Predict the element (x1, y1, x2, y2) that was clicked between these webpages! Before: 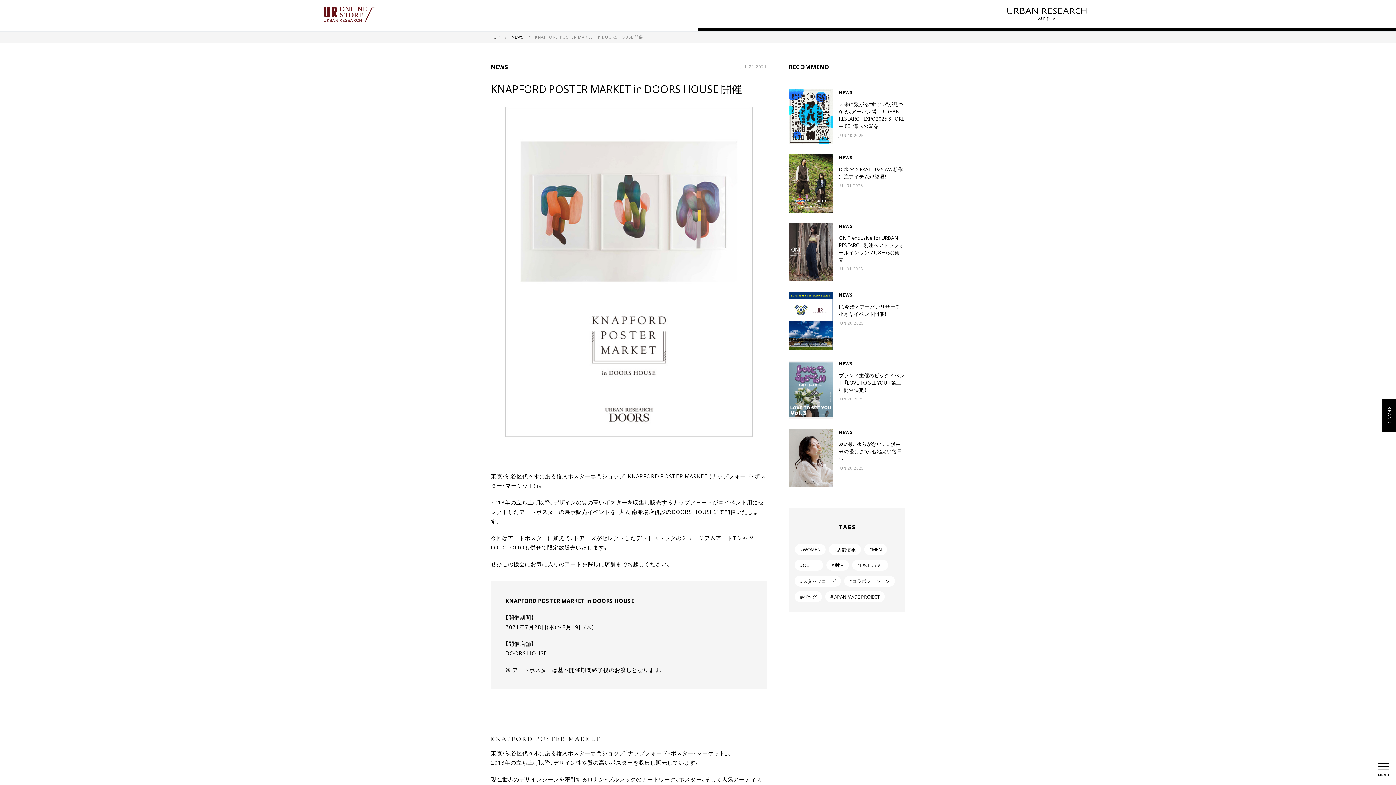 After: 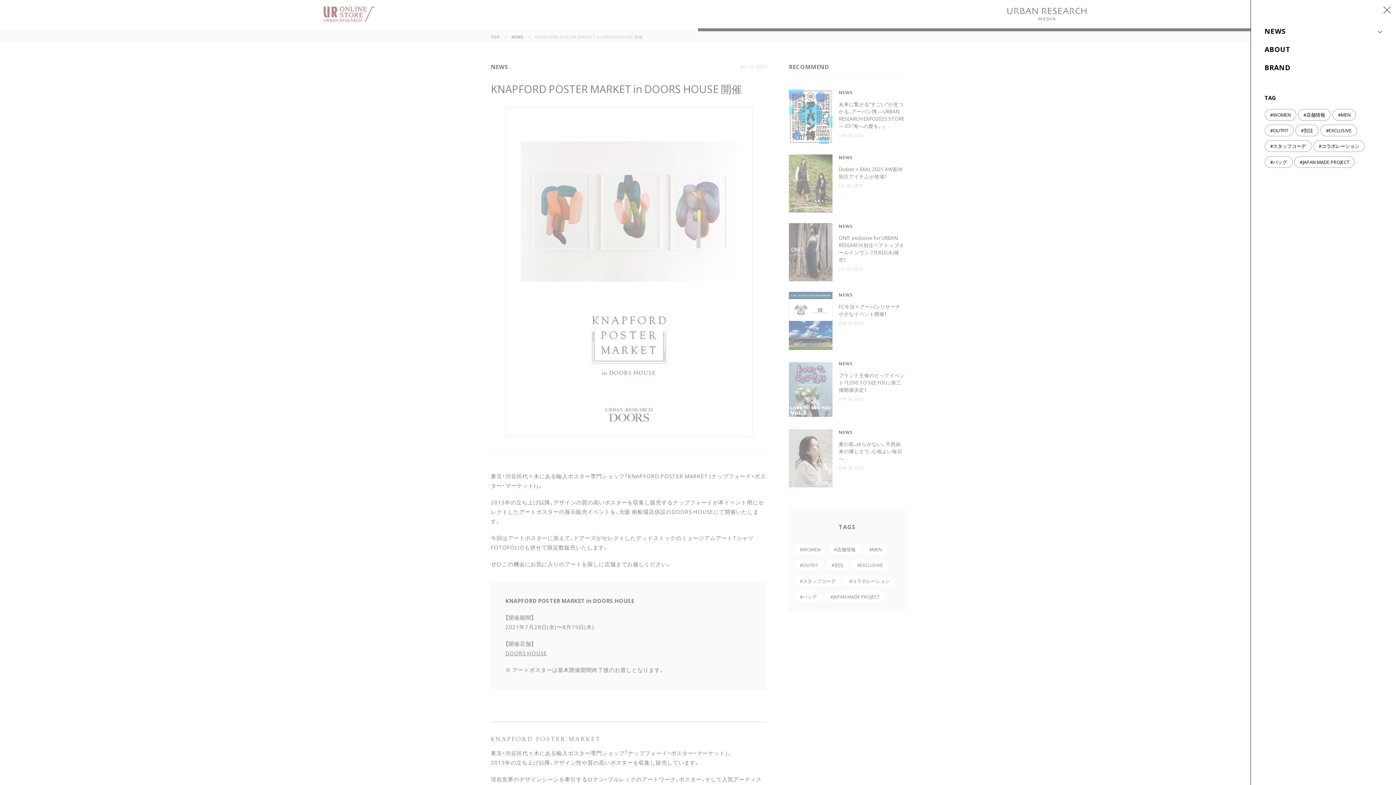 Action: bbox: (1376, 759, 1391, 777)